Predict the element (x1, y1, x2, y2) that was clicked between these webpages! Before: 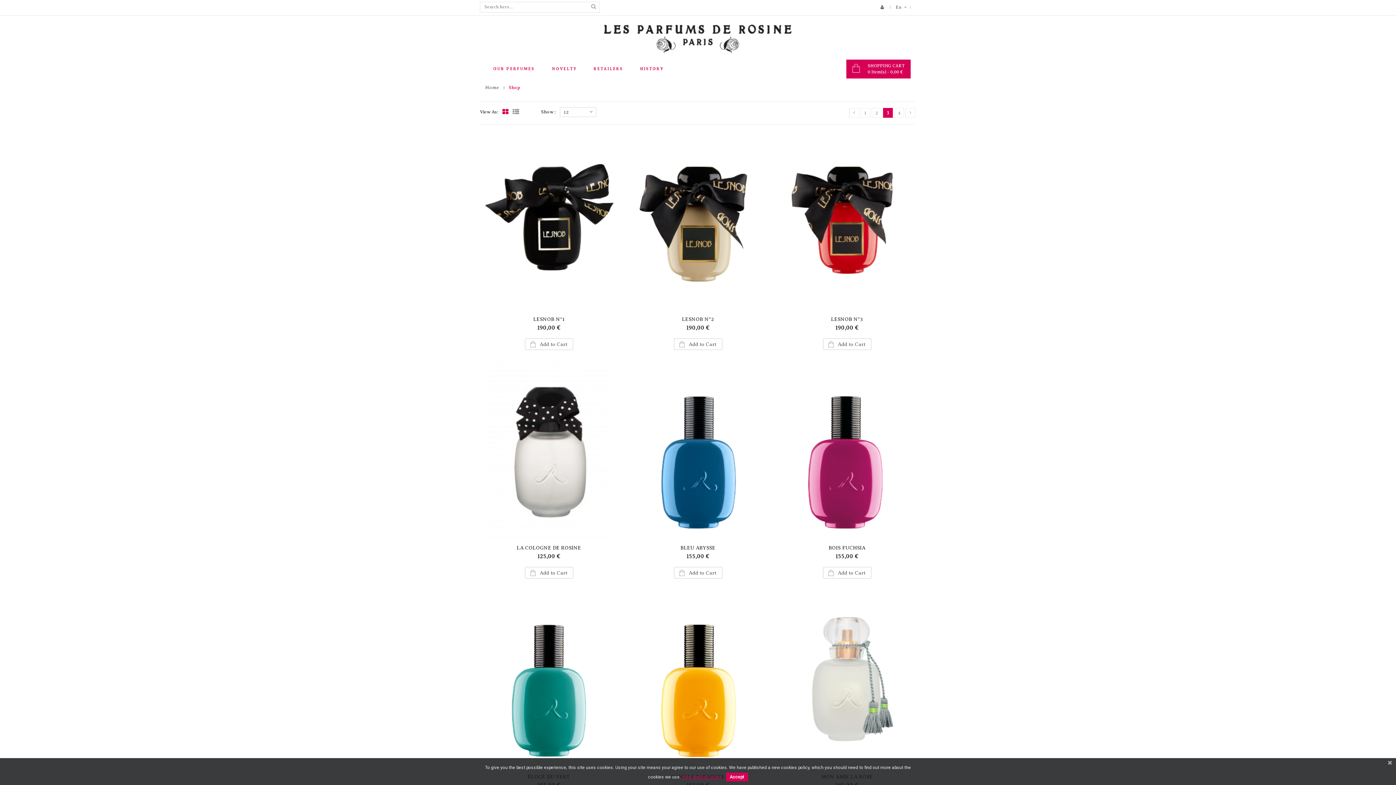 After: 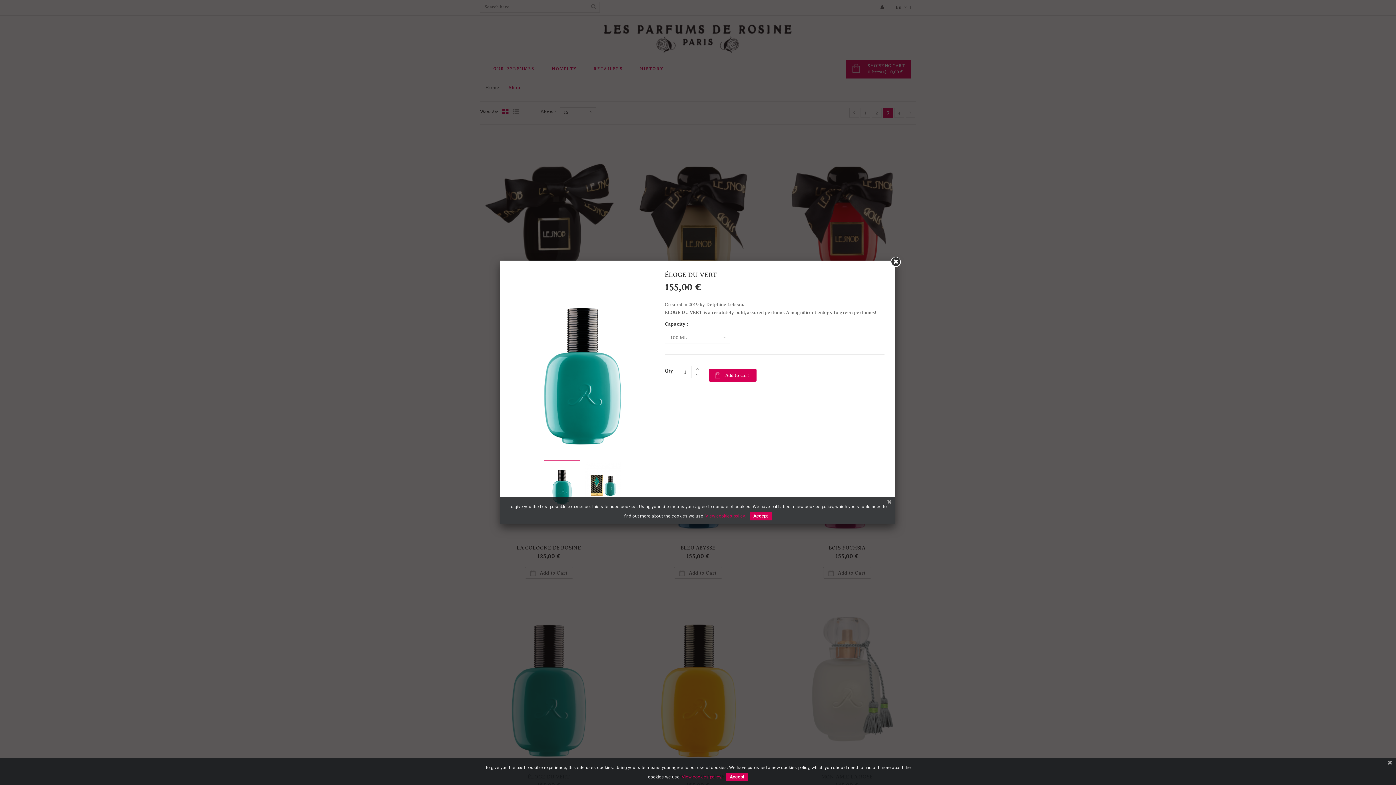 Action: label:  Quick View bbox: (525, 675, 572, 688)